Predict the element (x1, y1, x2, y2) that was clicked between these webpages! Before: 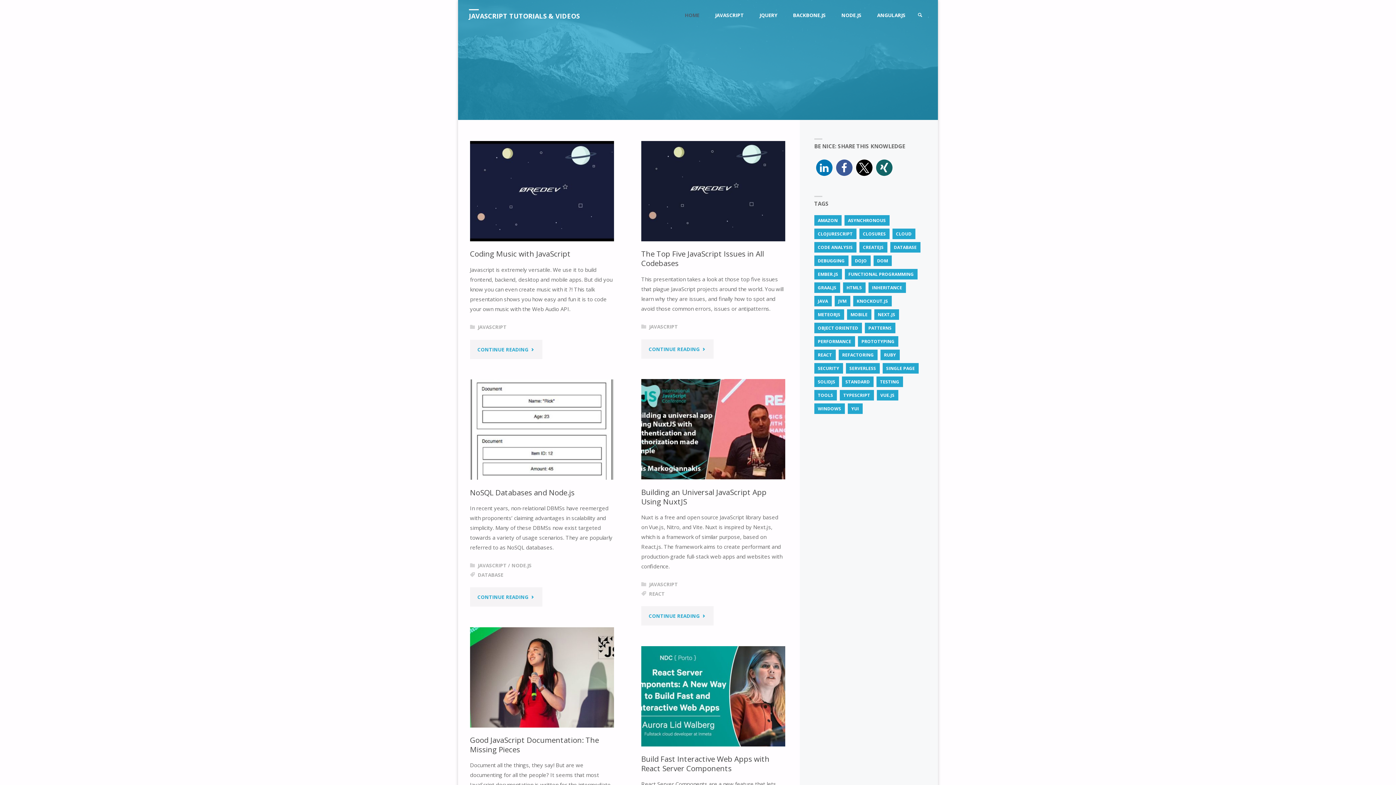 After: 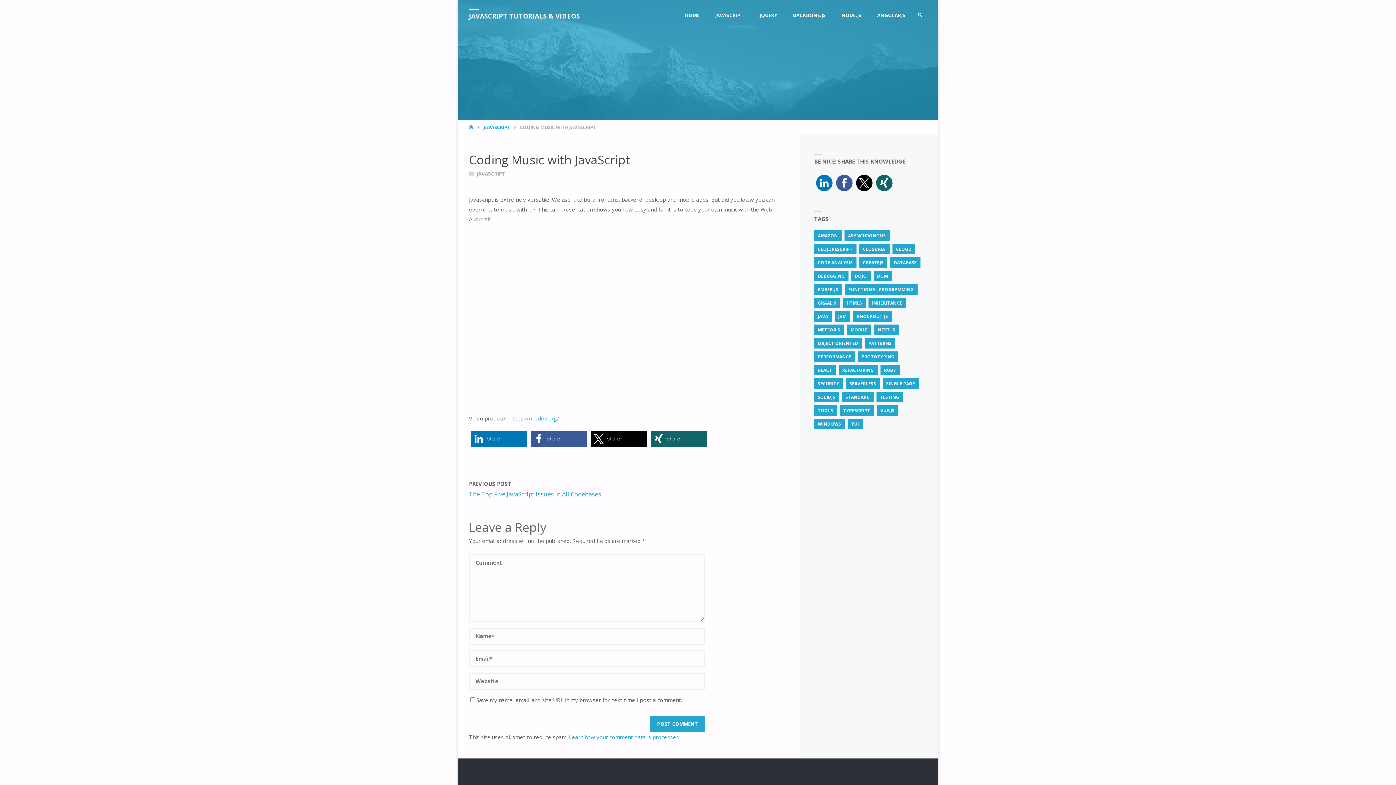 Action: bbox: (470, 339, 542, 359) label: CONTINUE READING
"CODING MUSIC WITH JAVASCRIPT"